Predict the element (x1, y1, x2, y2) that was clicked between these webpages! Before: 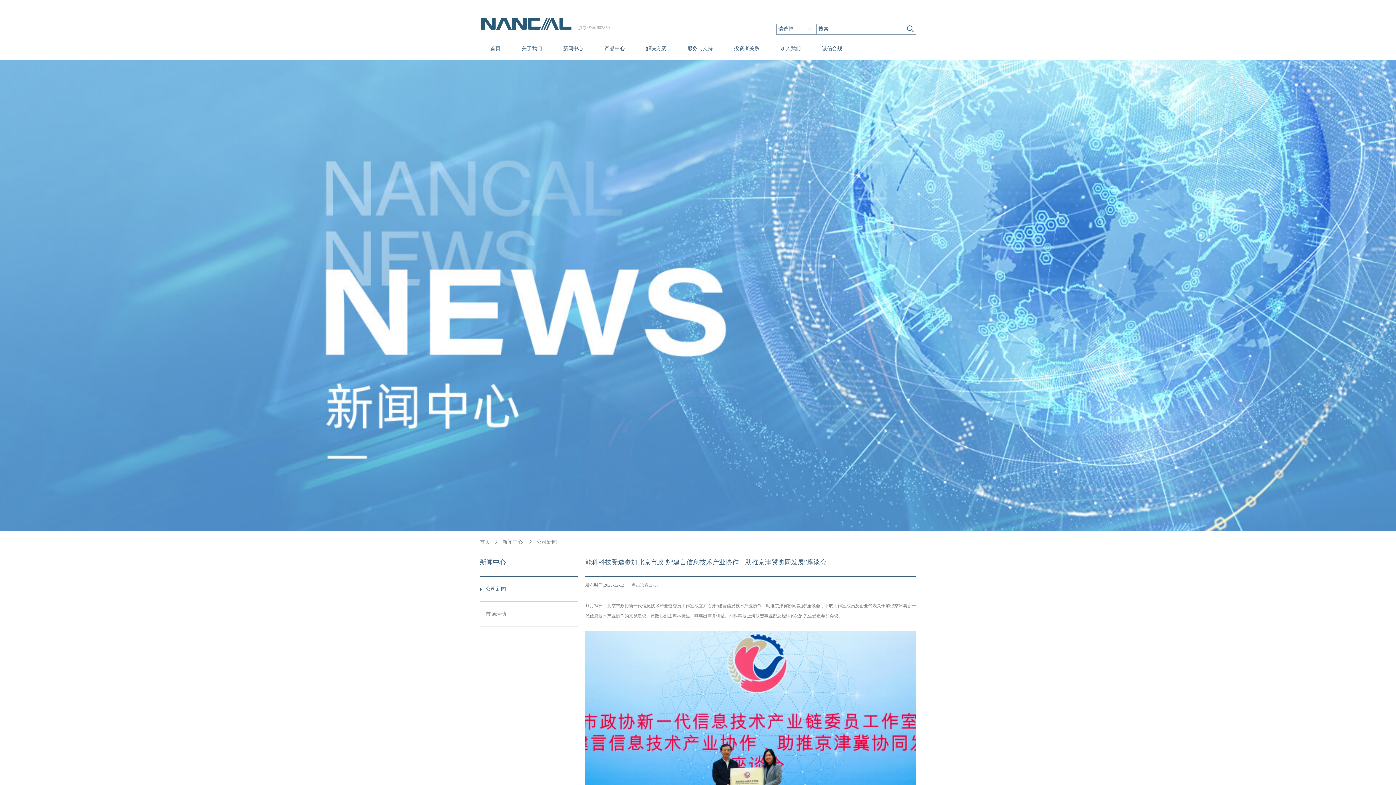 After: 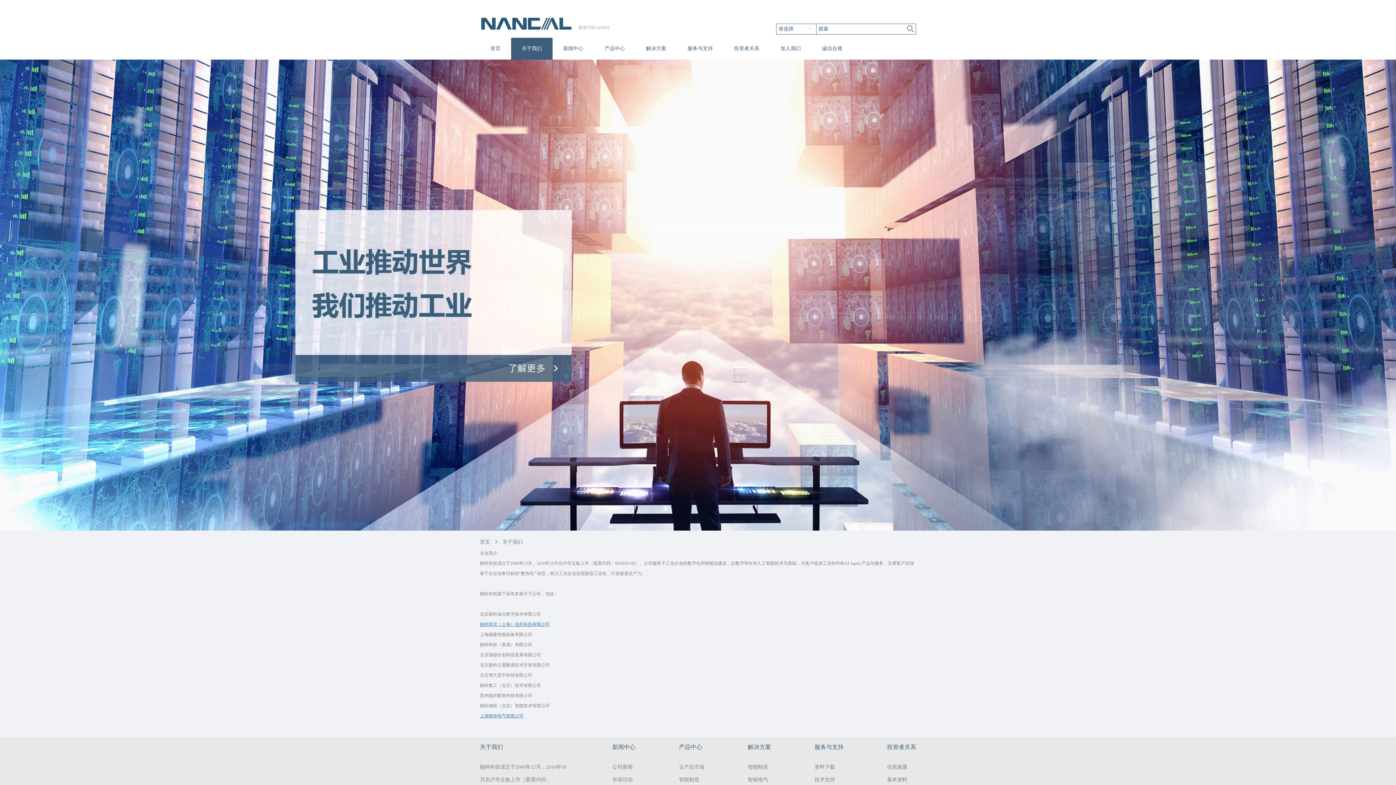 Action: label: 关于我们 bbox: (512, 37, 551, 59)